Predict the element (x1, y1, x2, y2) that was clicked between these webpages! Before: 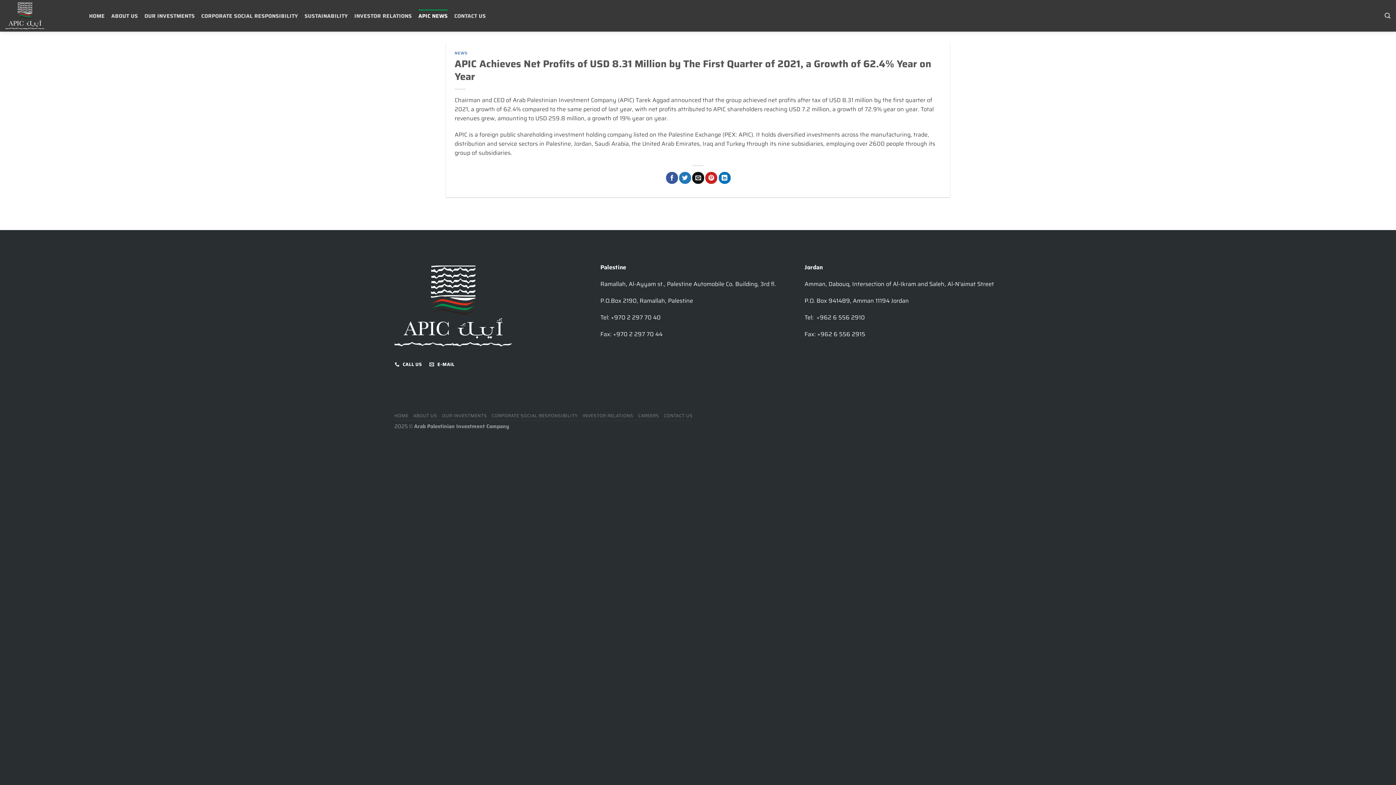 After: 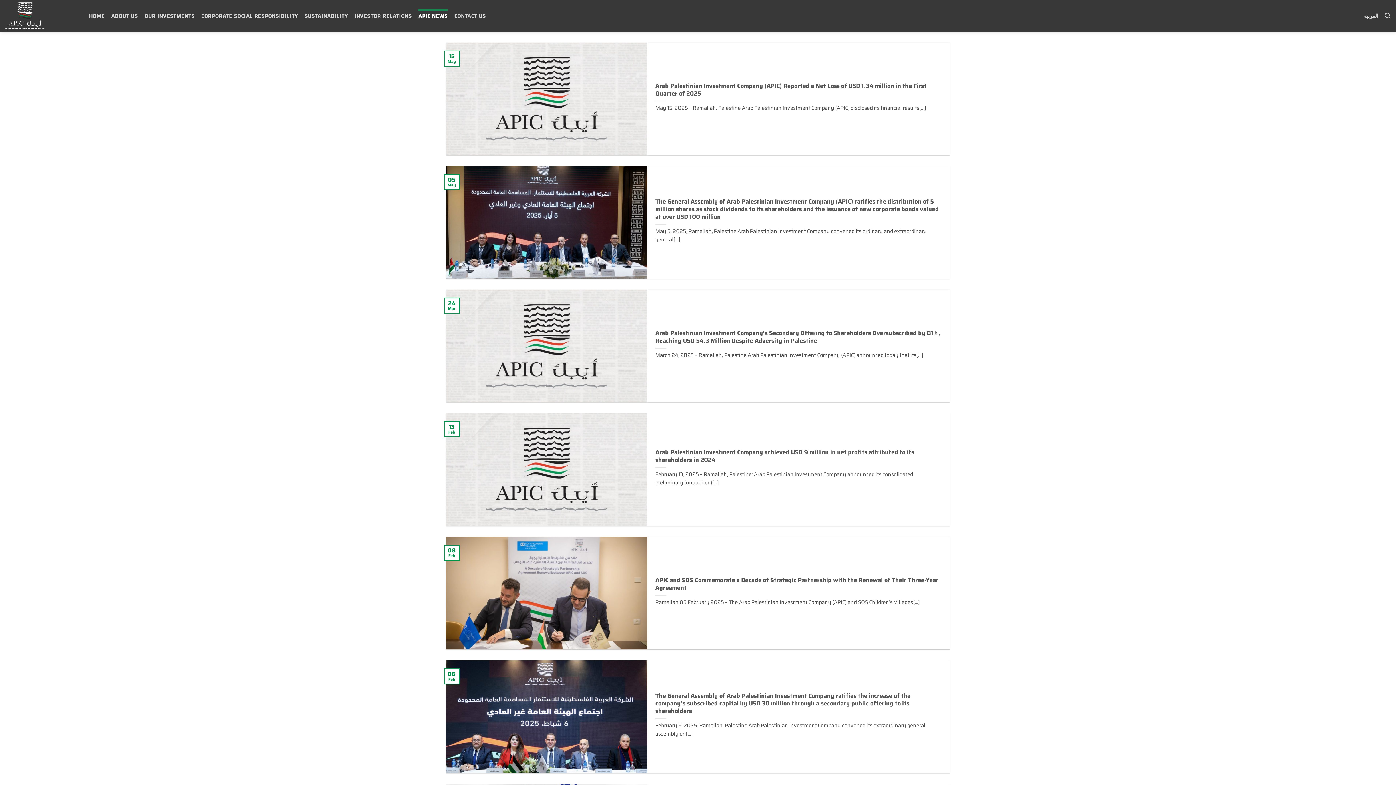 Action: bbox: (418, 9, 447, 22) label: APIC NEWS